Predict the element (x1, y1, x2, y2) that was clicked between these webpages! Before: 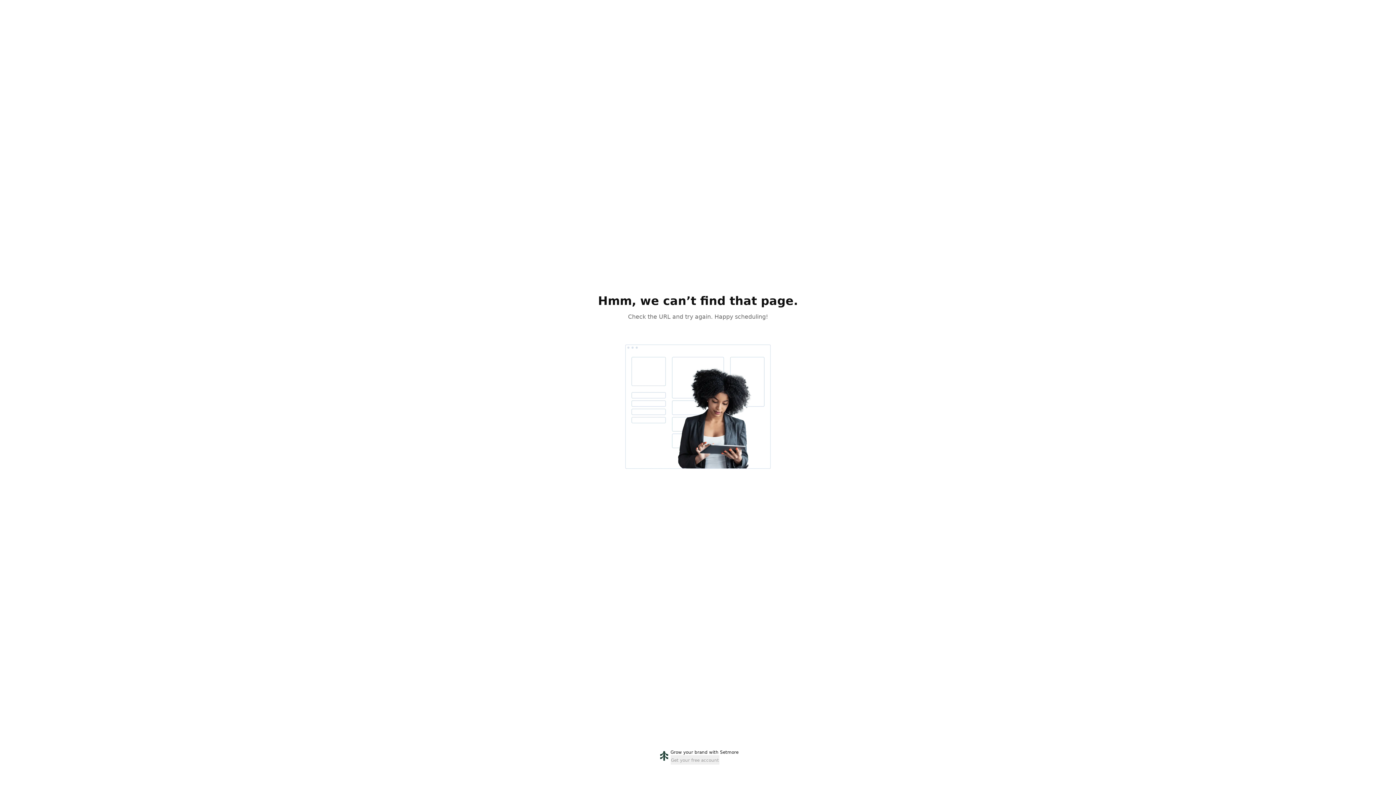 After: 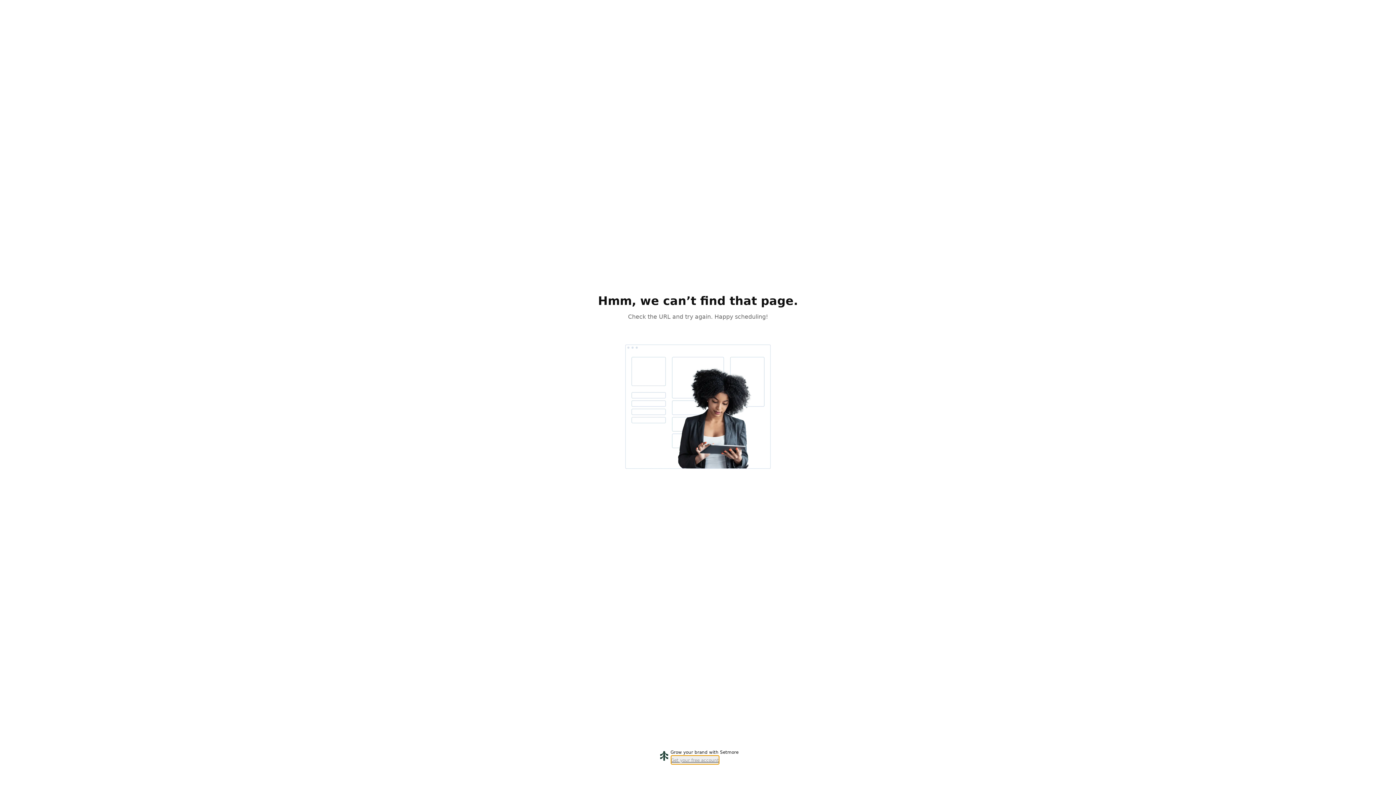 Action: label: Get your free account bbox: (670, 755, 719, 765)